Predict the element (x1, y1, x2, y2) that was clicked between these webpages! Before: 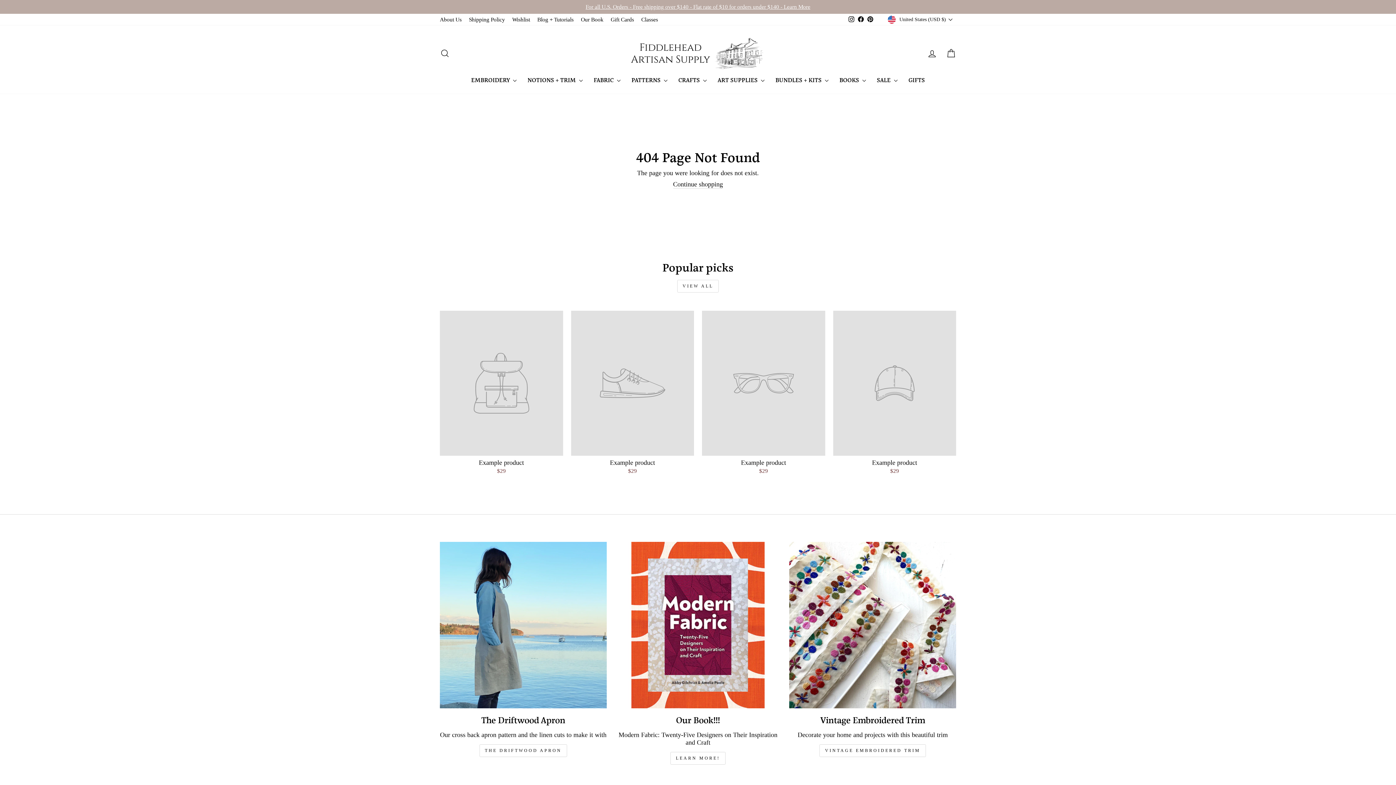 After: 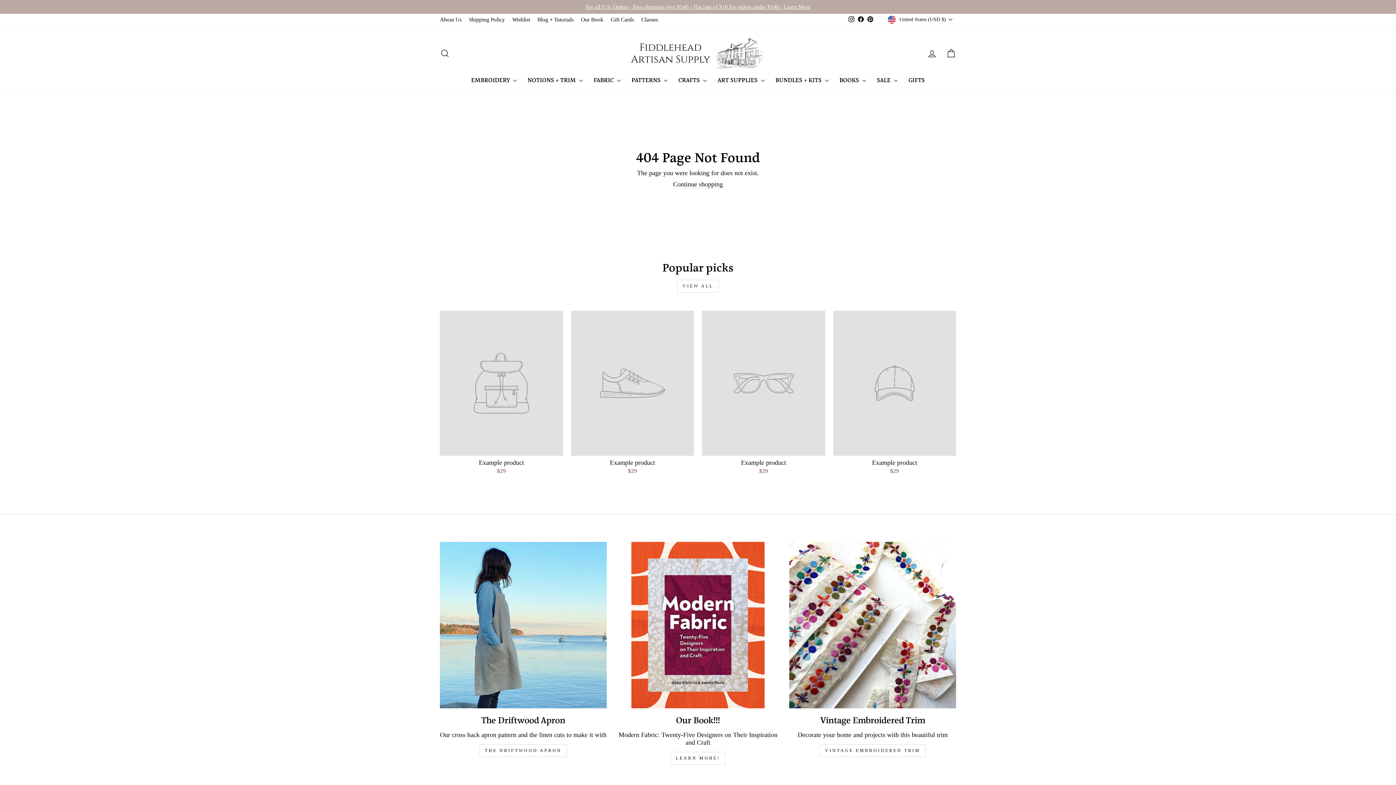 Action: bbox: (833, 310, 956, 476) label: Example product
$29